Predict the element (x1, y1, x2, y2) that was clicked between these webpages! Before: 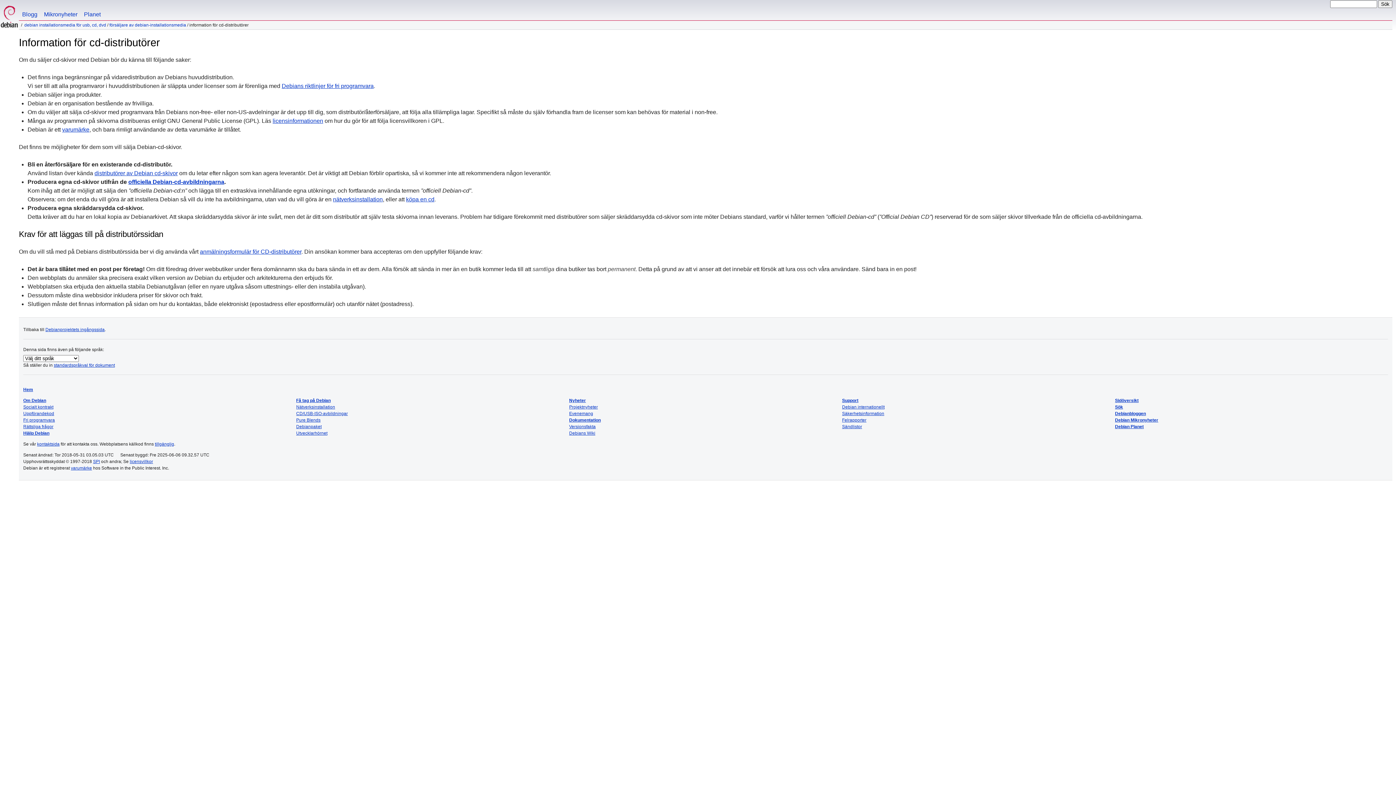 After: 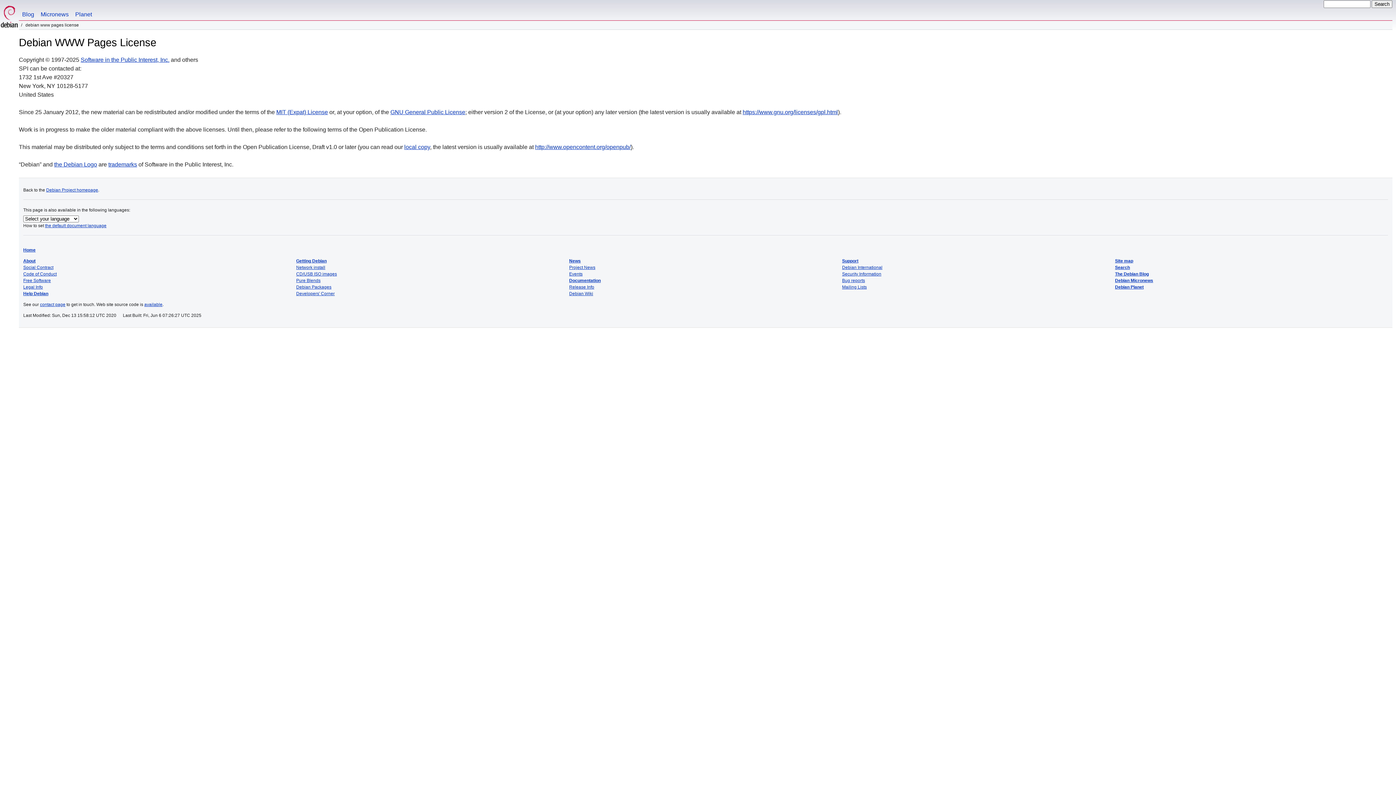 Action: bbox: (129, 459, 153, 464) label: licensvillkor